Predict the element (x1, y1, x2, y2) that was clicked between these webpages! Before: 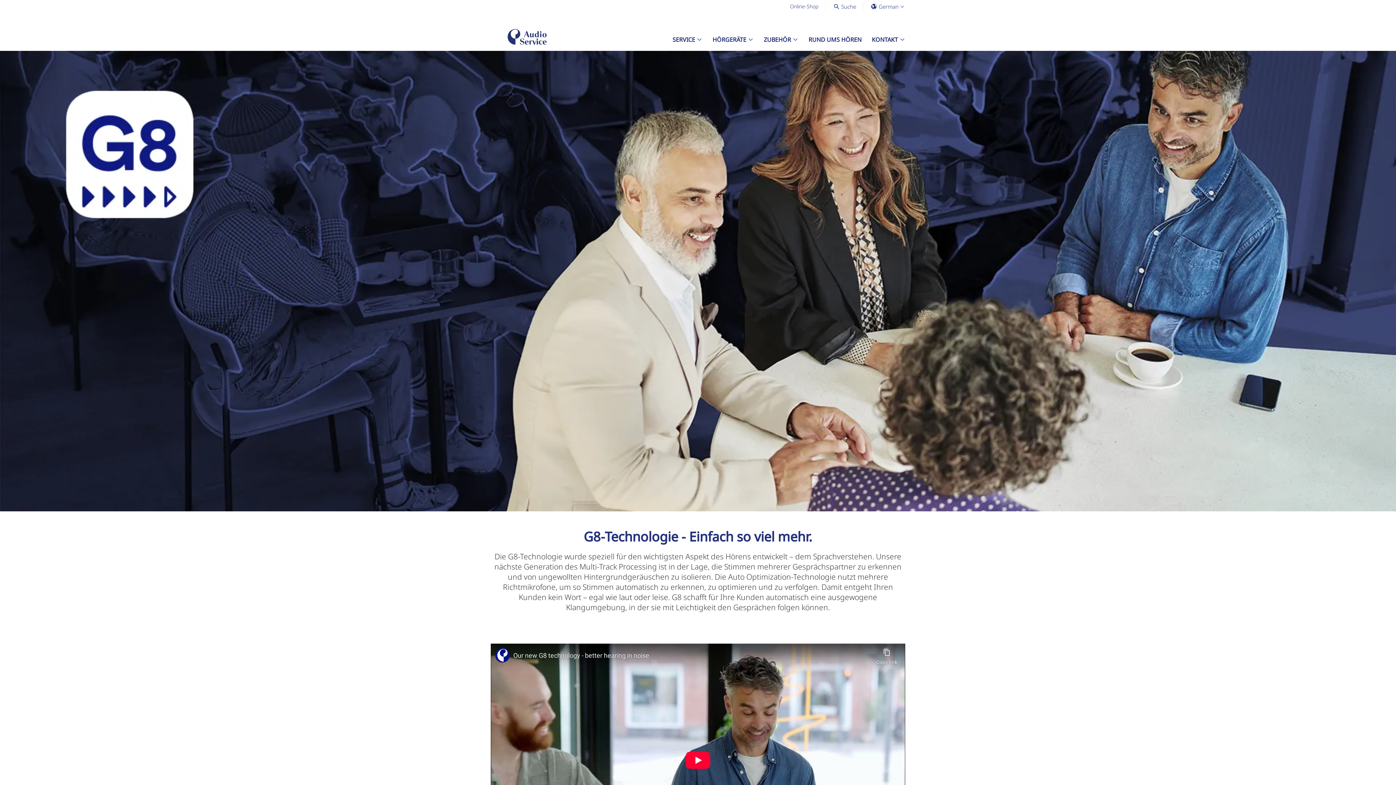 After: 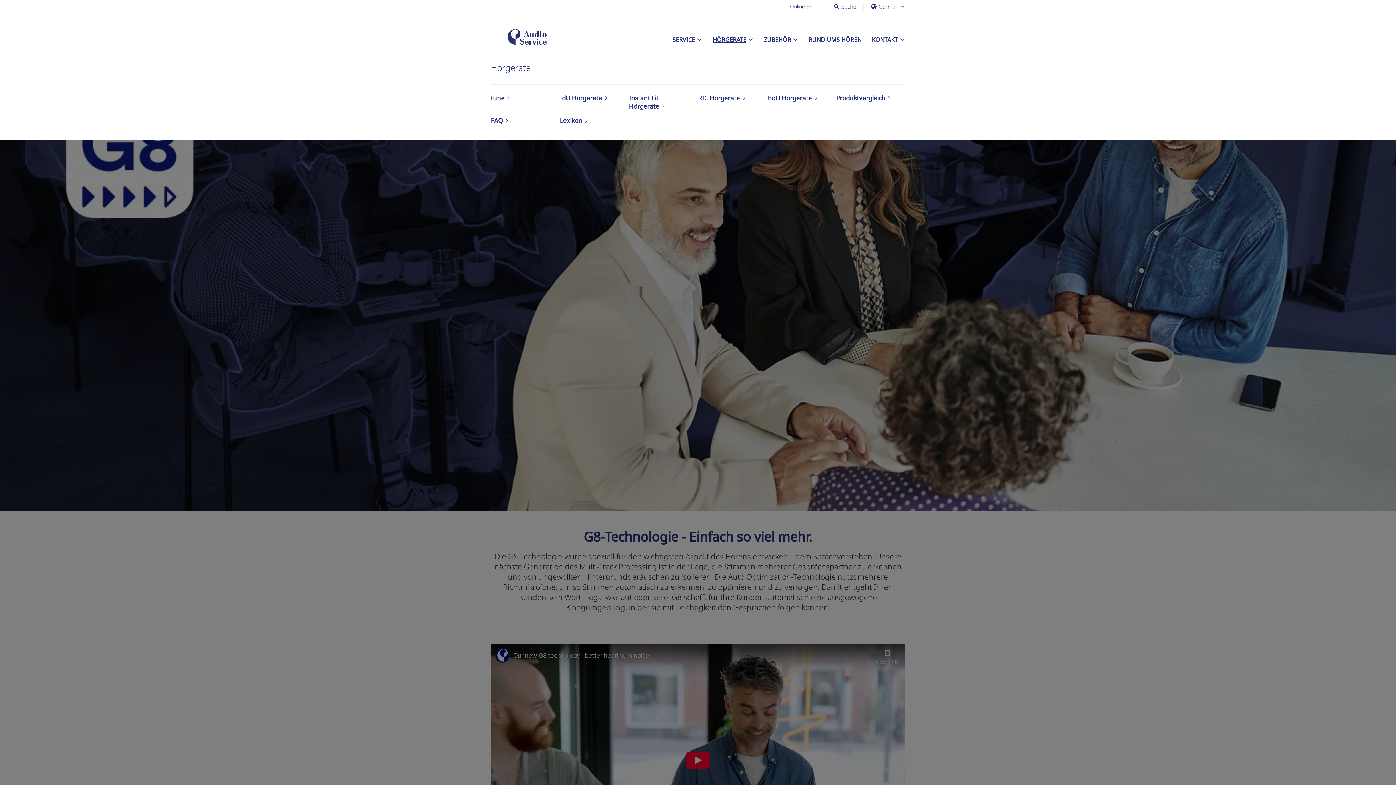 Action: label: HÖRGERÄTE bbox: (712, 35, 753, 43)